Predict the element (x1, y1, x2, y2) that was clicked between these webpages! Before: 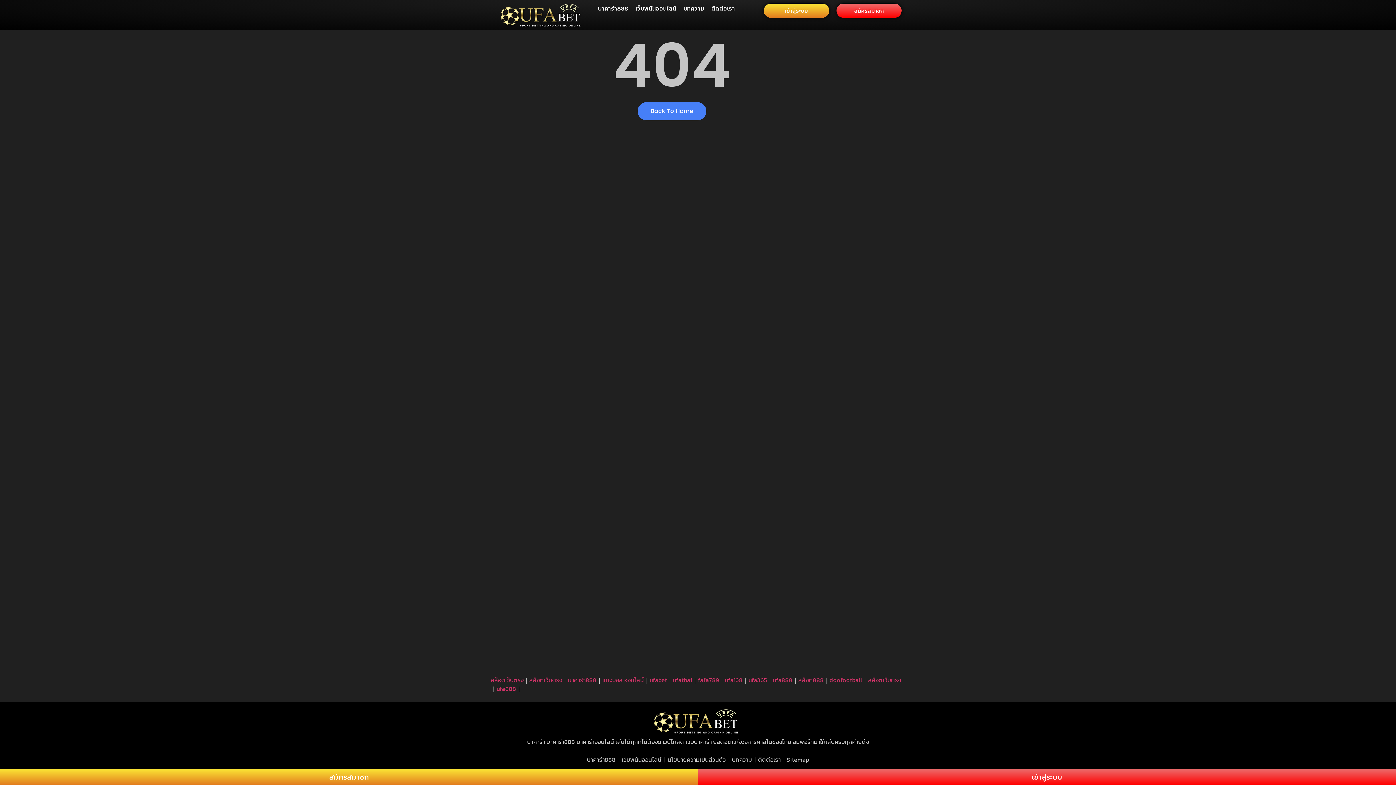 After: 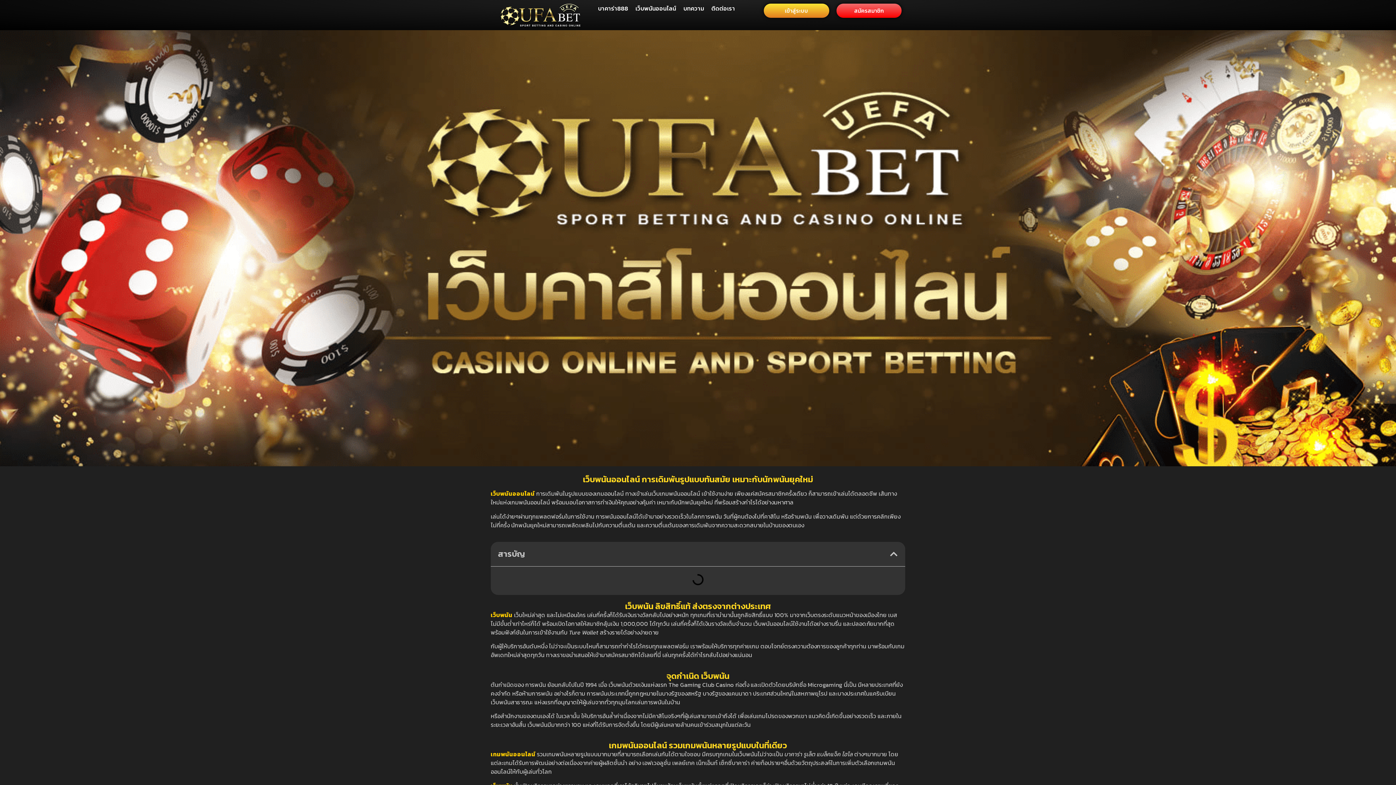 Action: label: เว็บพนันออนไลน์ bbox: (632, 0, 680, 16)